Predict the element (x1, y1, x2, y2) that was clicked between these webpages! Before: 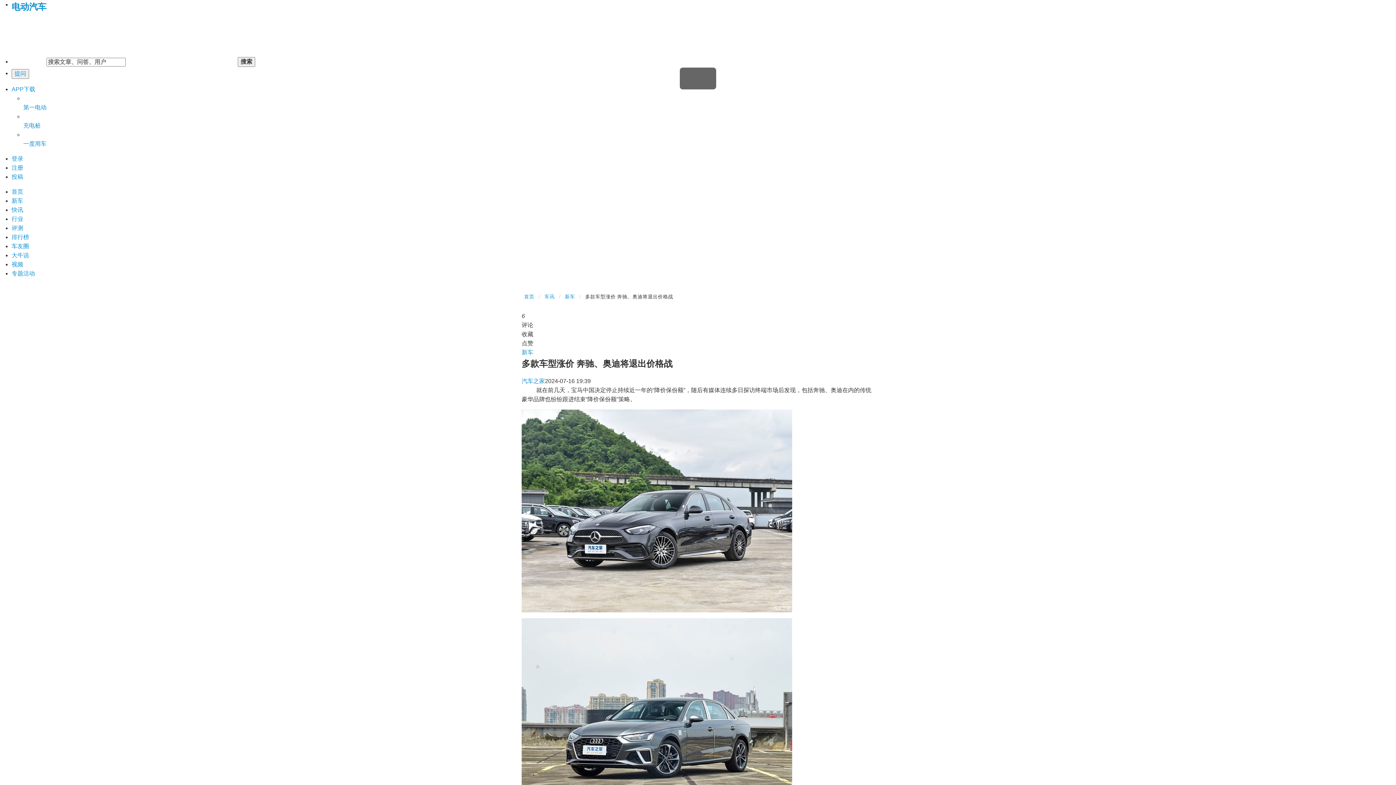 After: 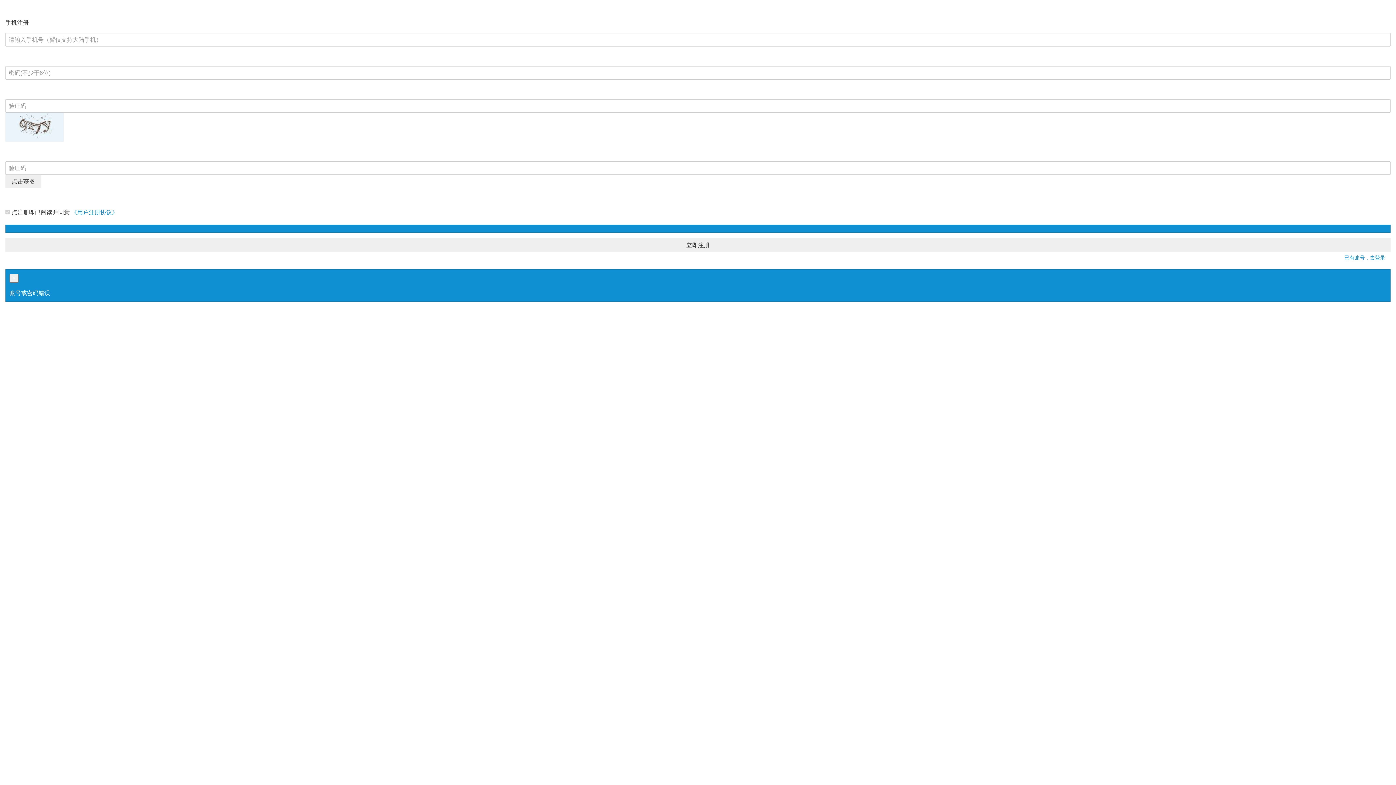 Action: bbox: (11, 163, 1396, 172) label: 注册